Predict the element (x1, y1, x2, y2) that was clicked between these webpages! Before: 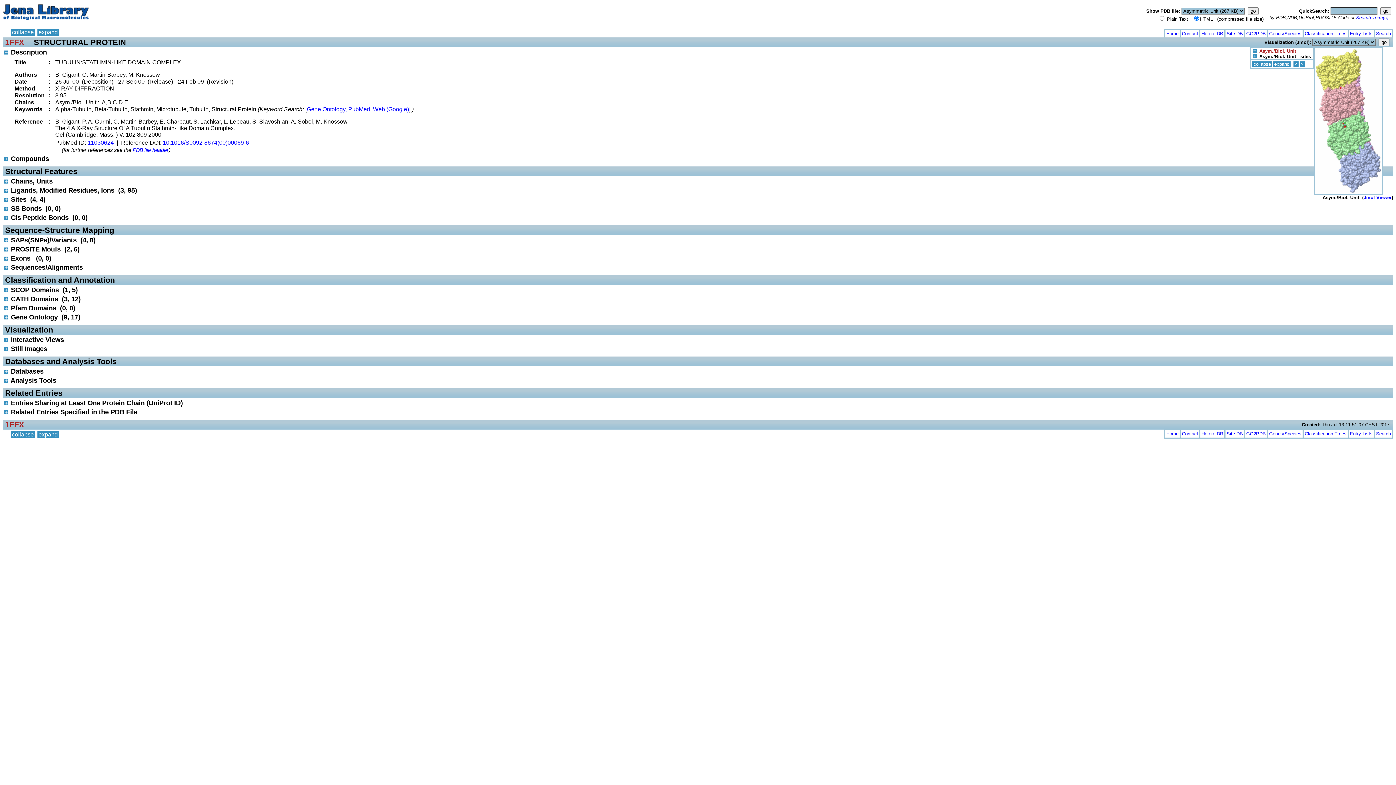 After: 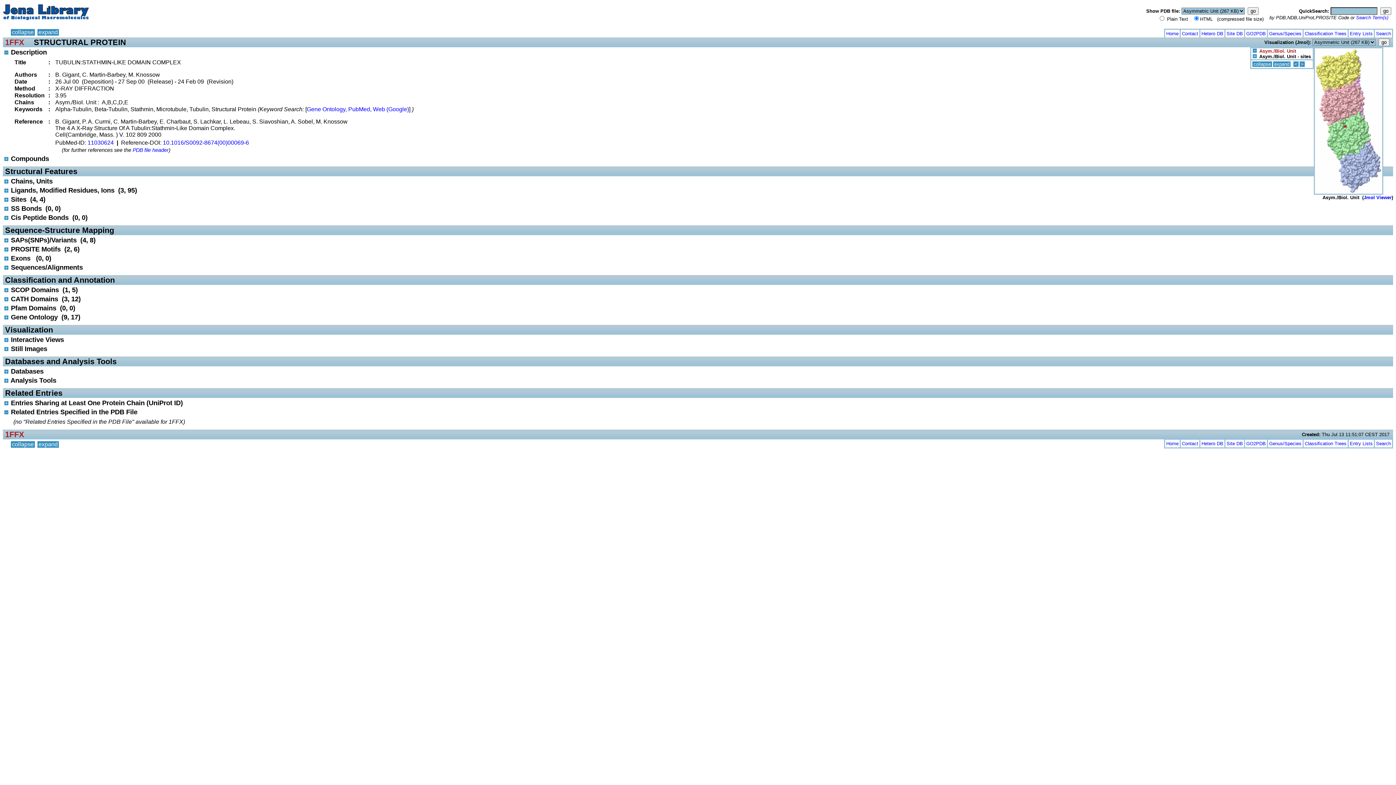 Action: bbox: (2, 408, 9, 416)